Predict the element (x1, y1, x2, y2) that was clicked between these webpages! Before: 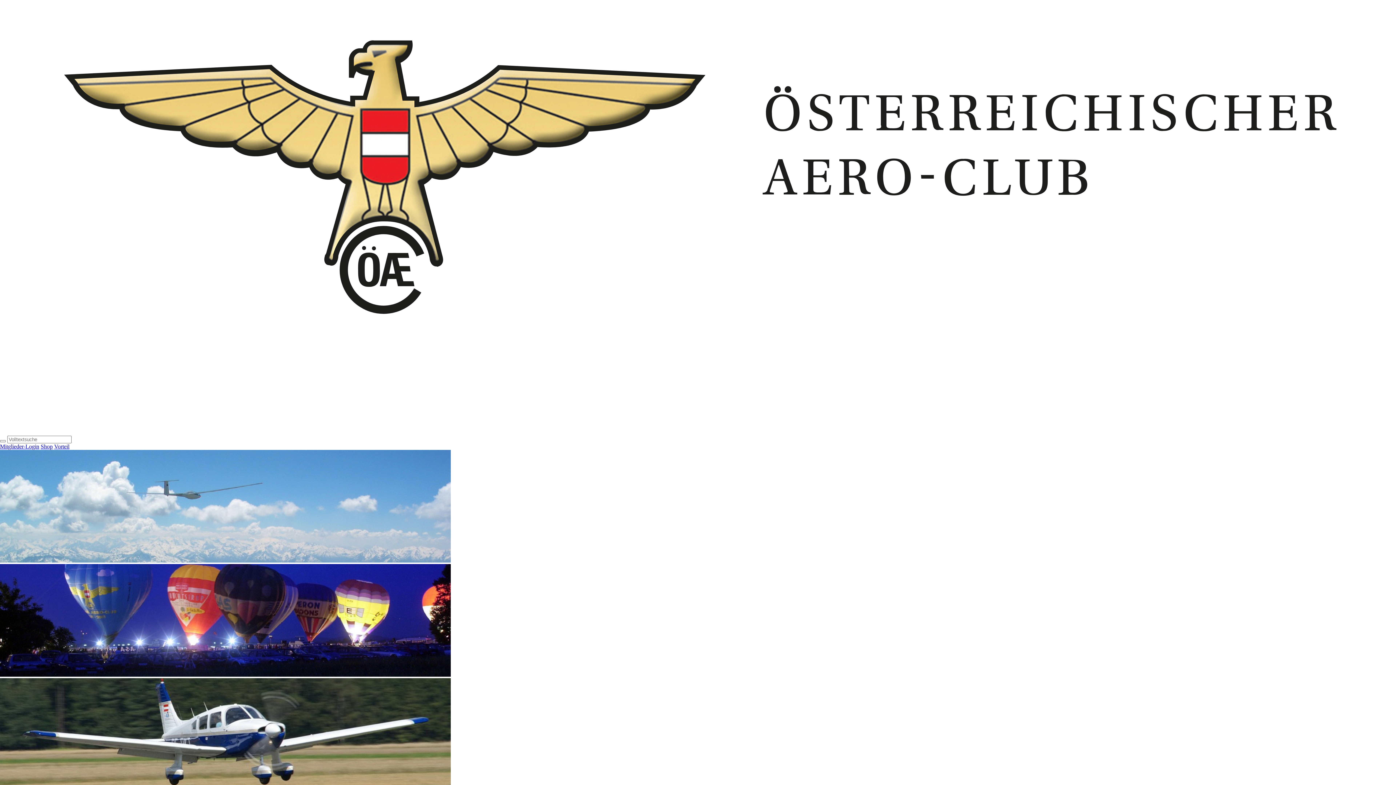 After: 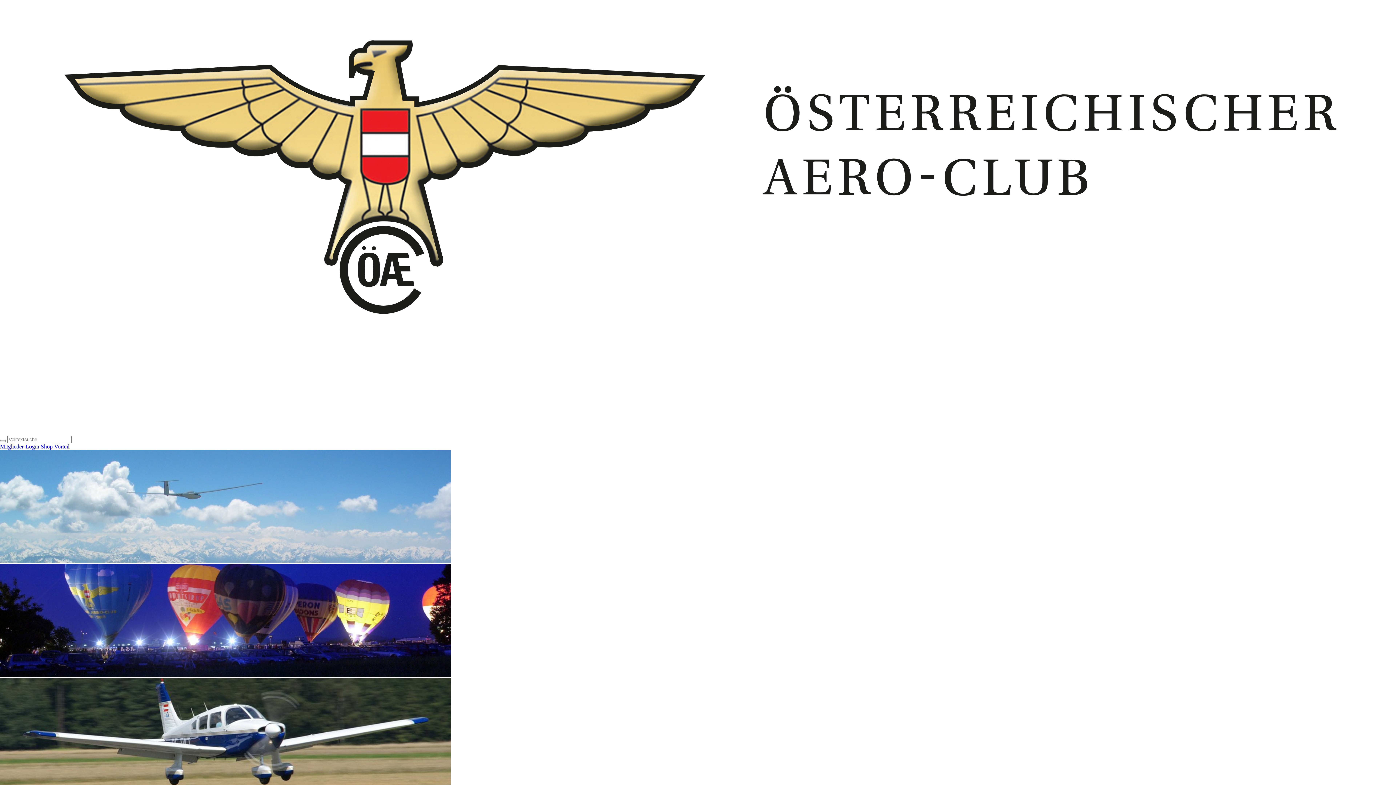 Action: bbox: (0, 440, 5, 442)